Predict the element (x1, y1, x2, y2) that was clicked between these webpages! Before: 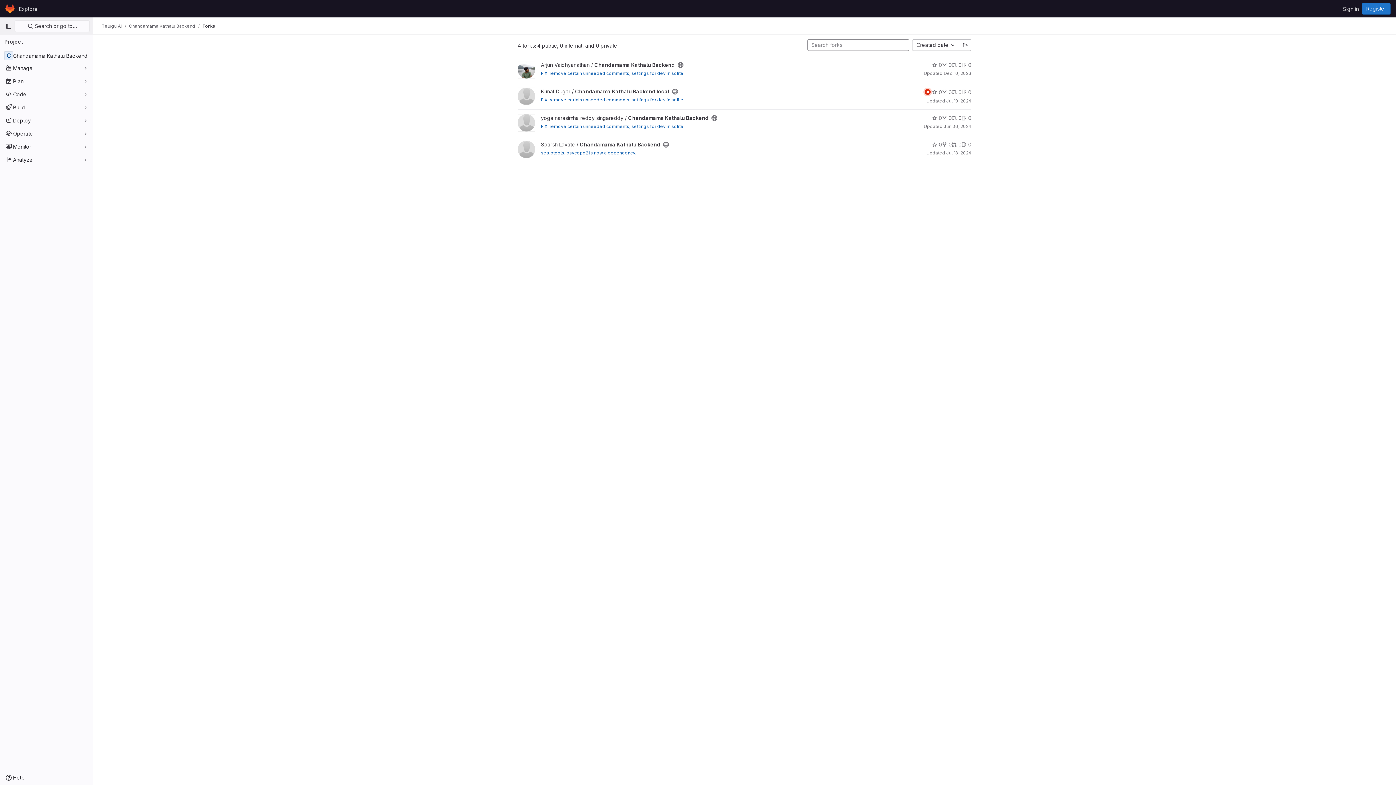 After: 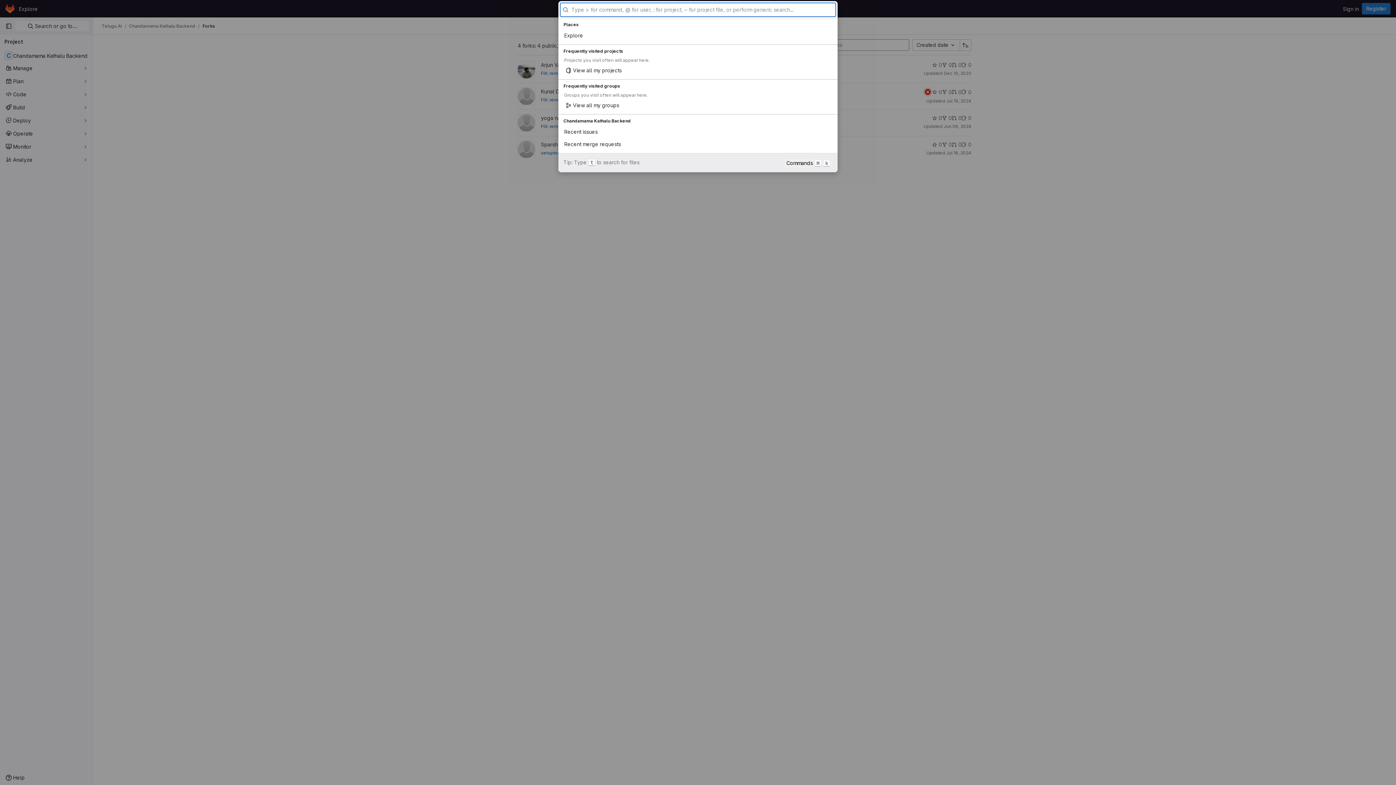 Action: label:  Search or go to… bbox: (14, 20, 89, 32)